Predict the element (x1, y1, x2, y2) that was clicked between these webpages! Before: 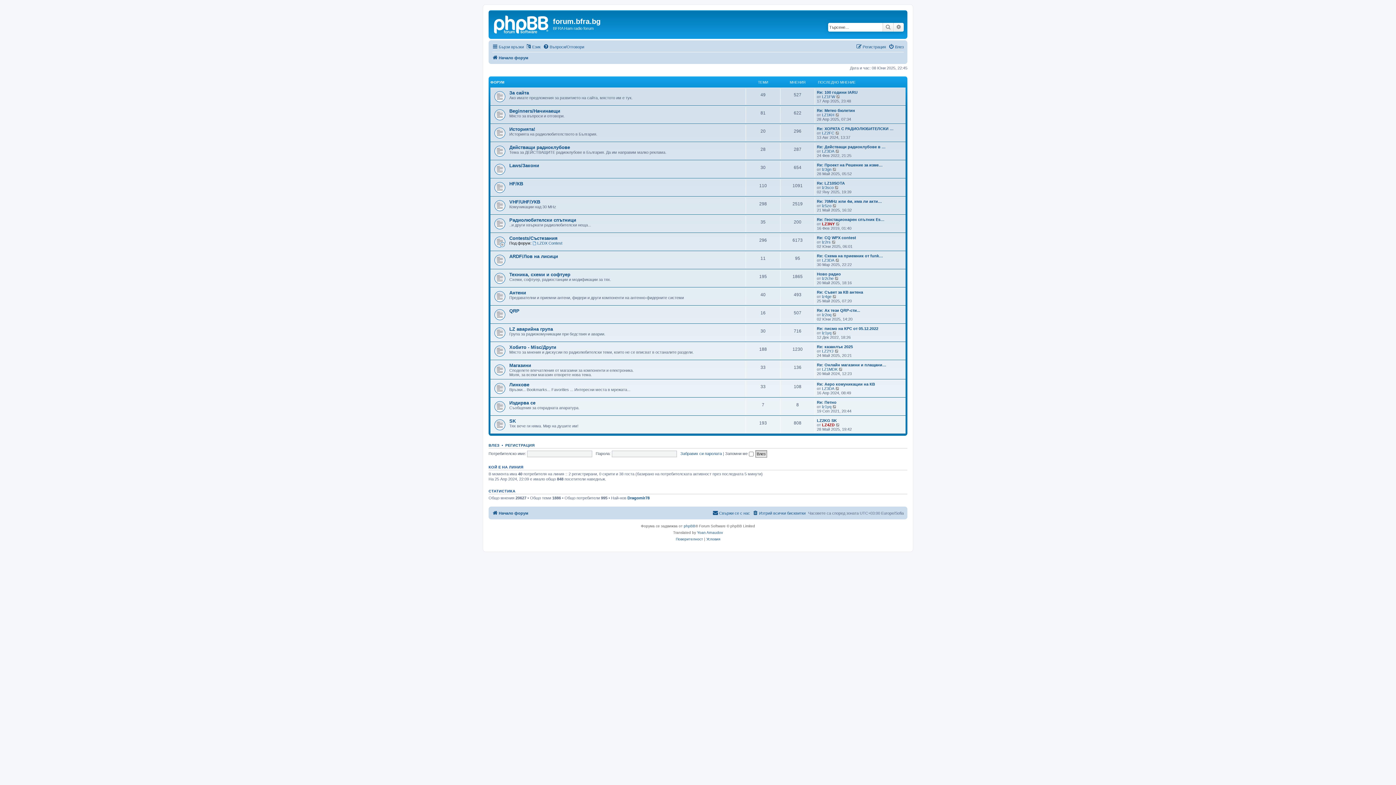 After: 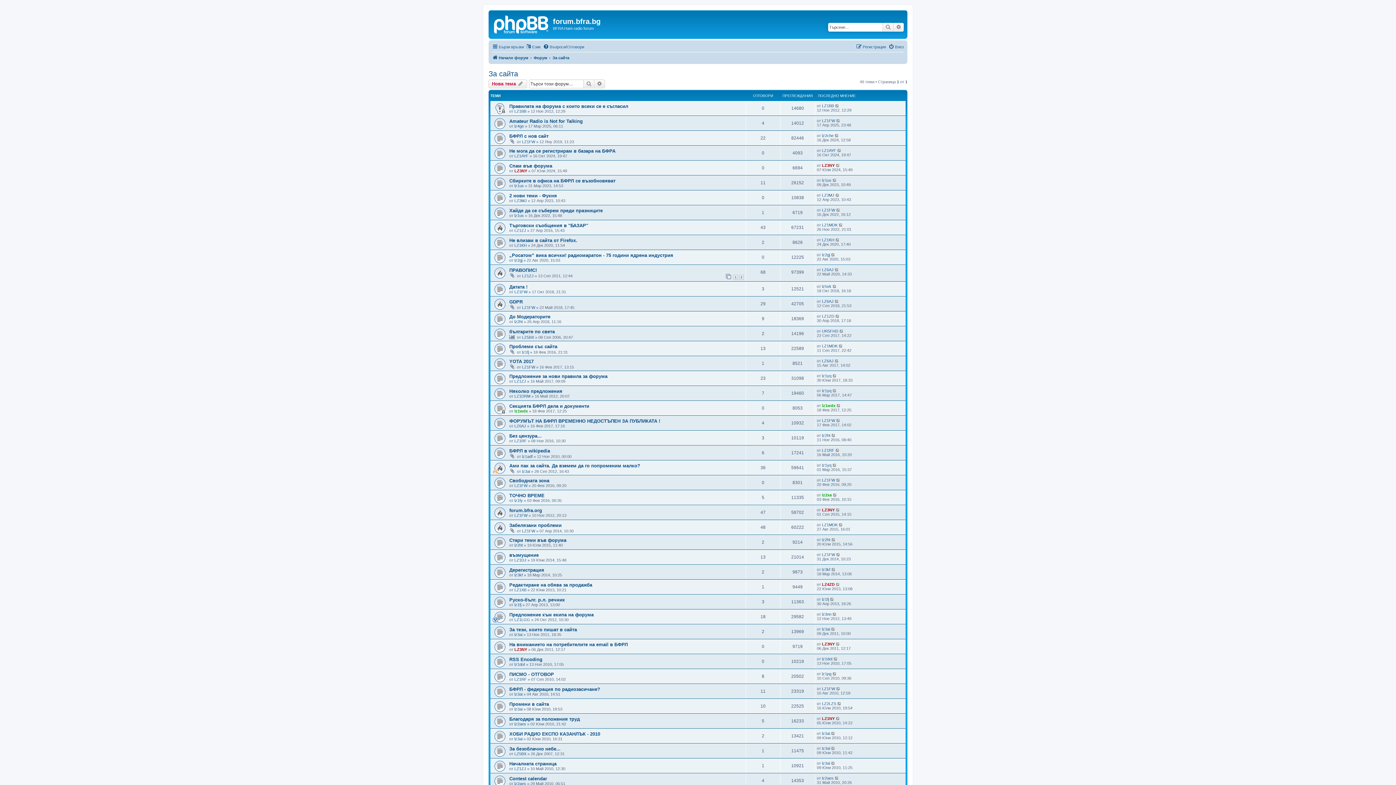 Action: bbox: (509, 90, 529, 95) label: За сайта